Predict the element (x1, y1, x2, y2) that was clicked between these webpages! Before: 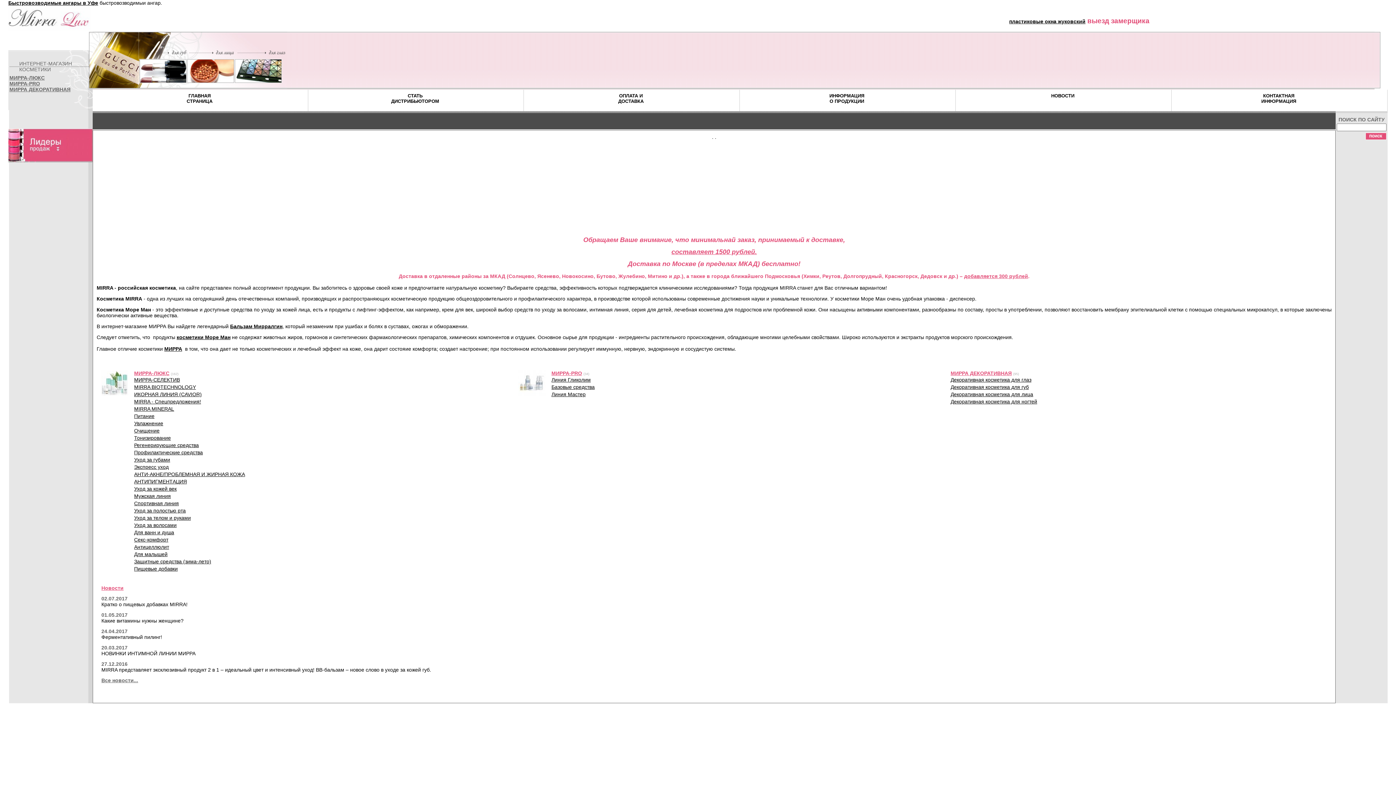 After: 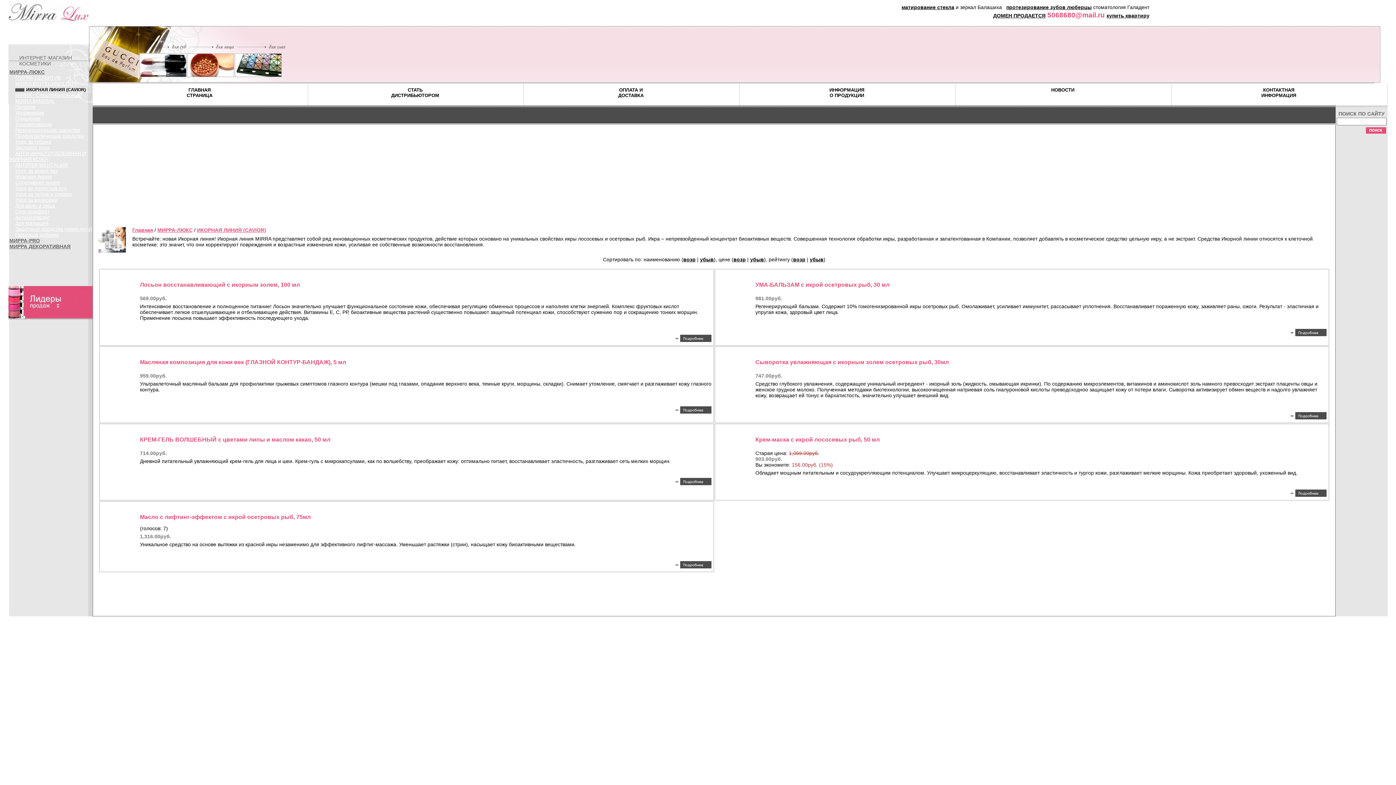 Action: bbox: (134, 391, 201, 397) label: ИКОРНАЯ ЛИНИЯ (CAVIOR)